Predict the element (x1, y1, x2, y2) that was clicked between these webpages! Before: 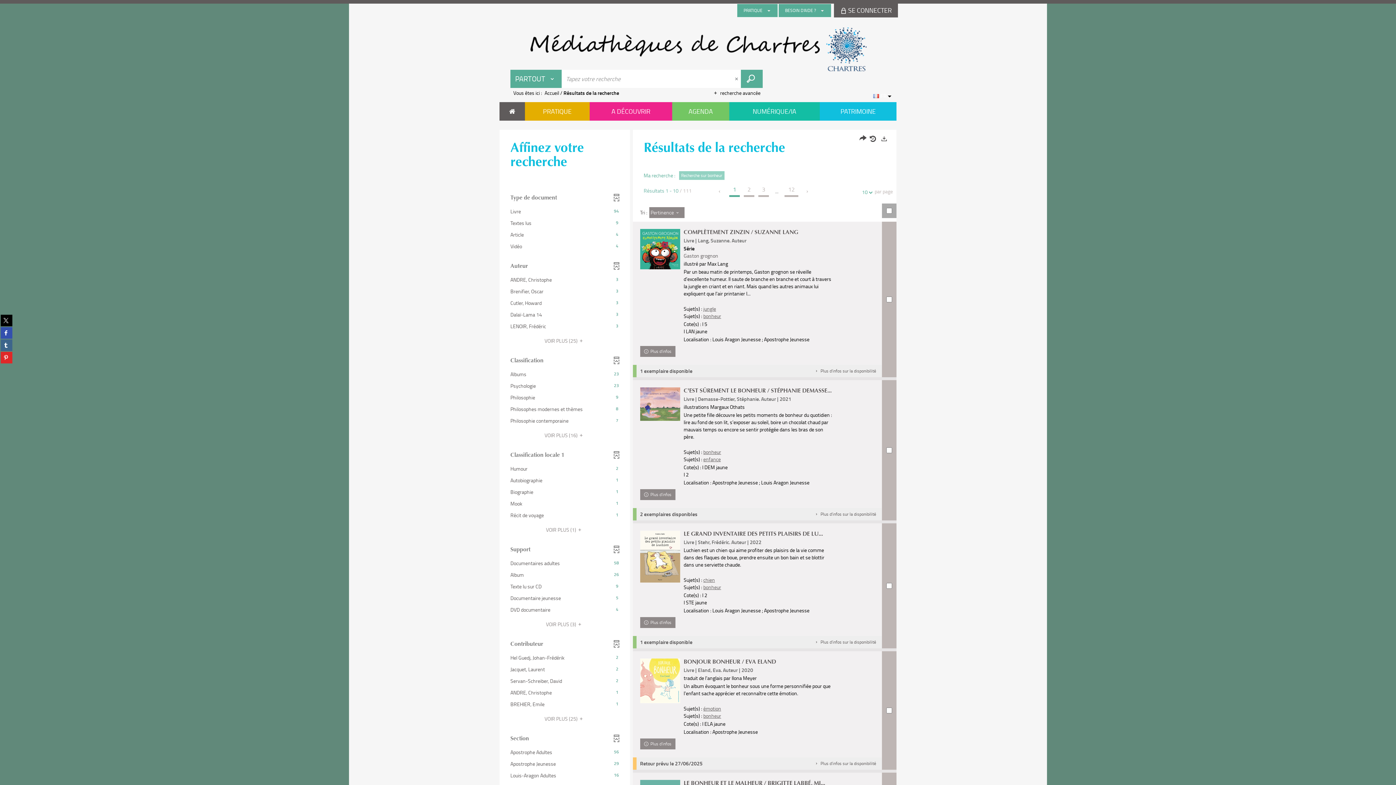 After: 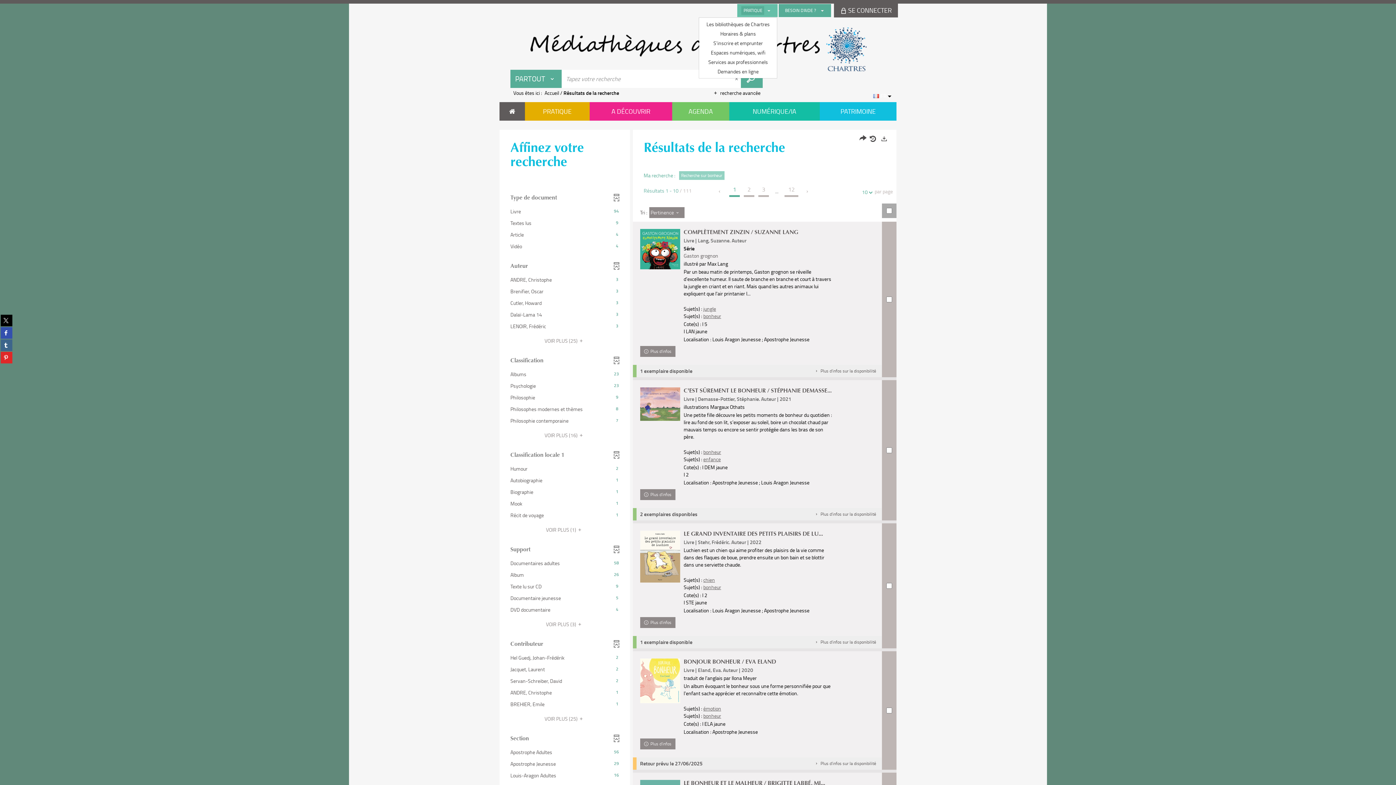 Action: bbox: (764, 6, 773, 14)